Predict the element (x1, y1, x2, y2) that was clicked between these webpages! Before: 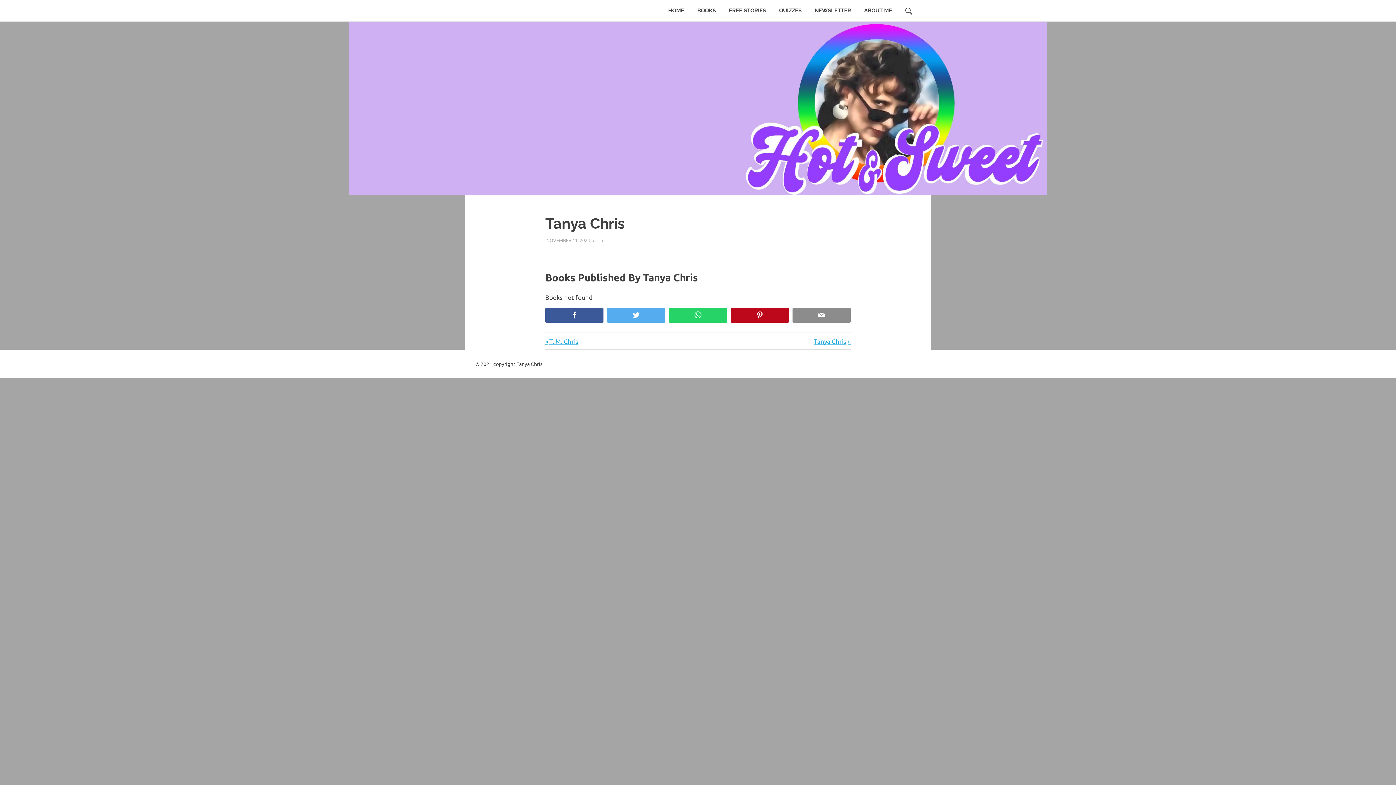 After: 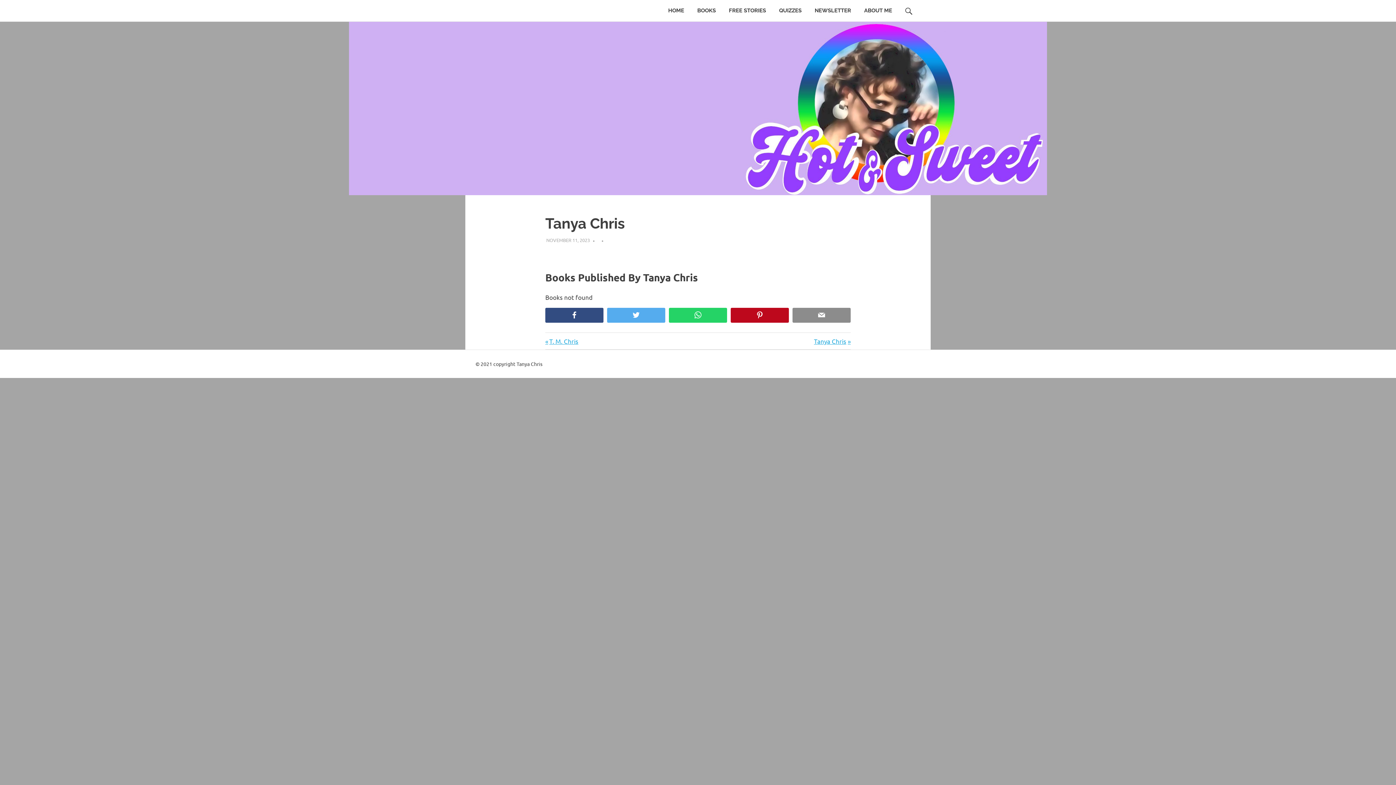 Action: label: Facebook bbox: (545, 307, 603, 322)